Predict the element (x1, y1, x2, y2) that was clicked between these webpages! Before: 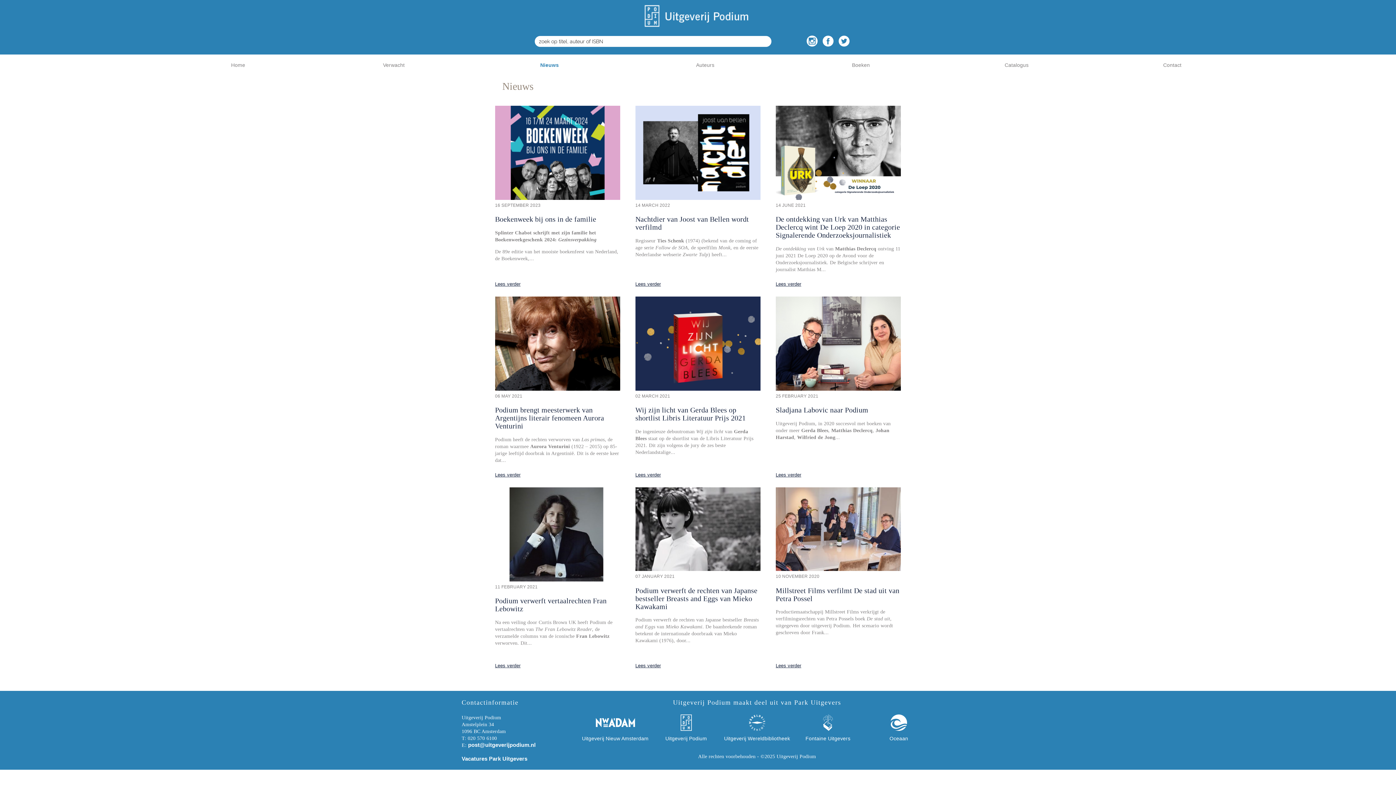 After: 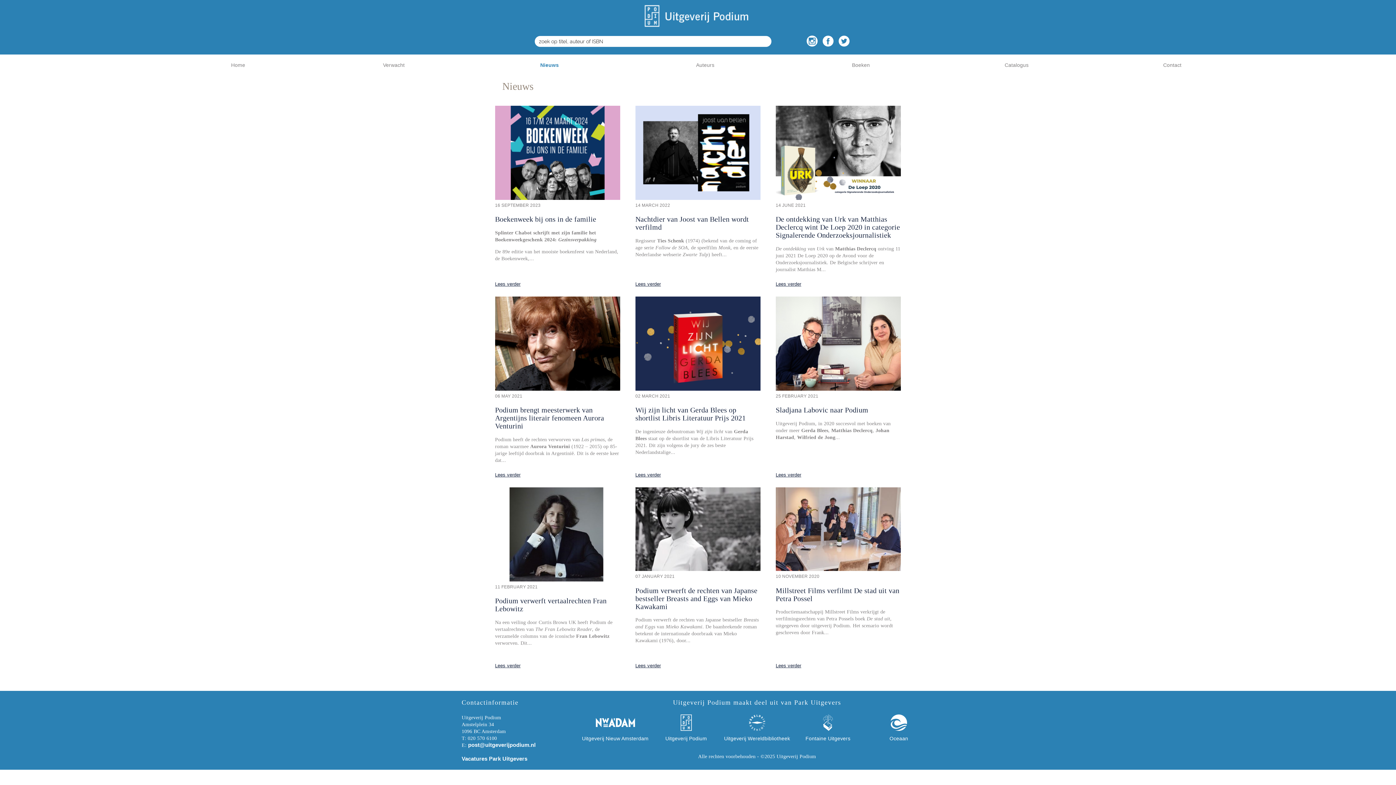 Action: label: post@uitgeverijpodium.nl bbox: (468, 742, 535, 748)